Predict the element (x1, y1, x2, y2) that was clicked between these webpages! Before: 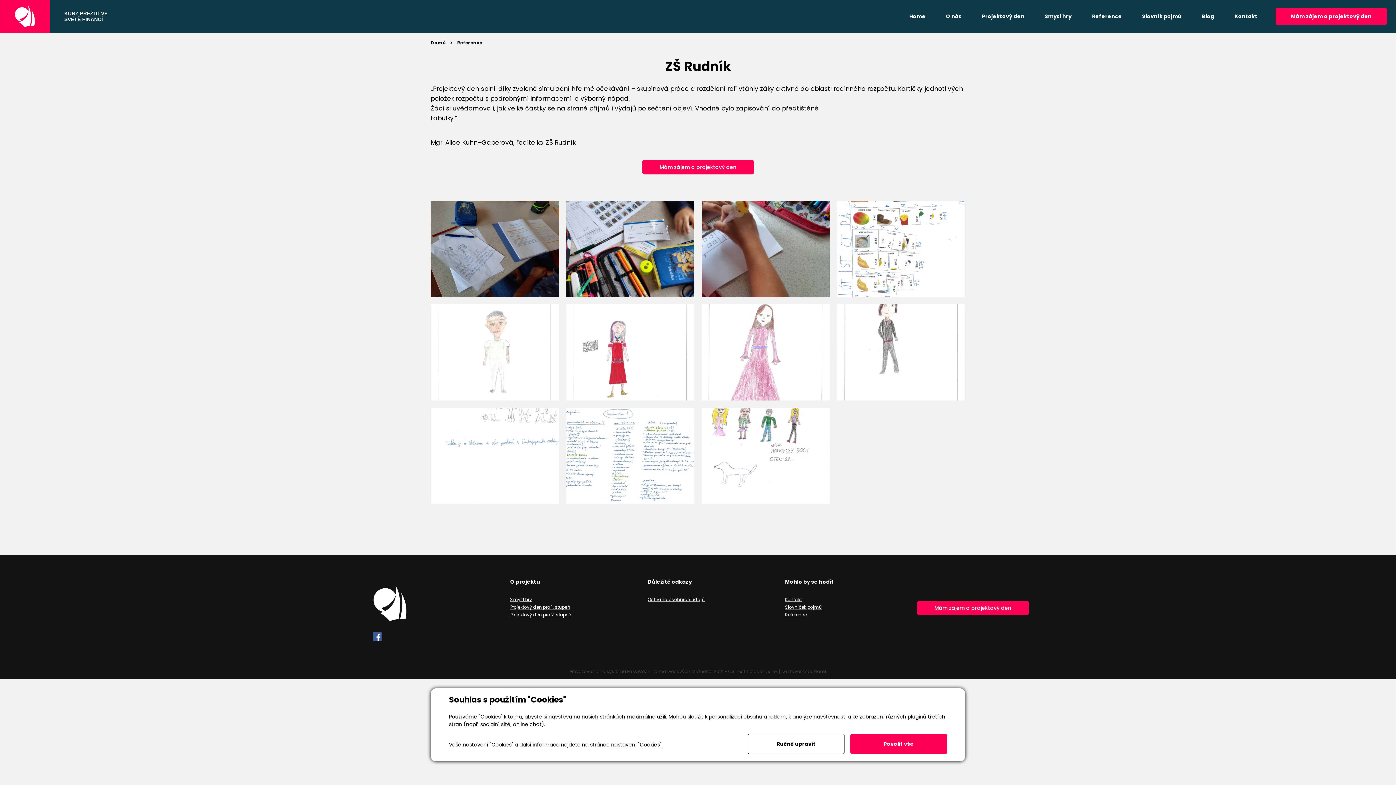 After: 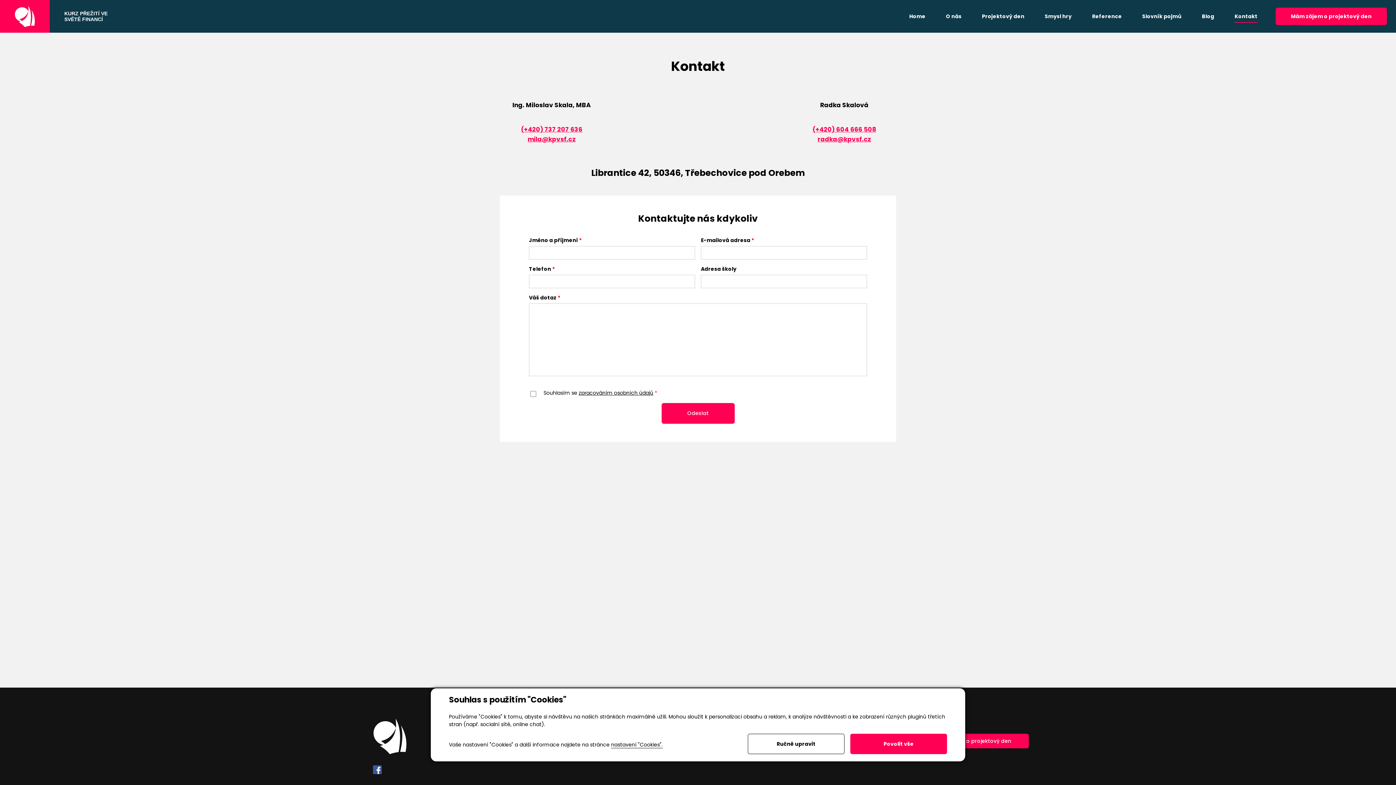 Action: label: Kontakt bbox: (785, 596, 802, 603)